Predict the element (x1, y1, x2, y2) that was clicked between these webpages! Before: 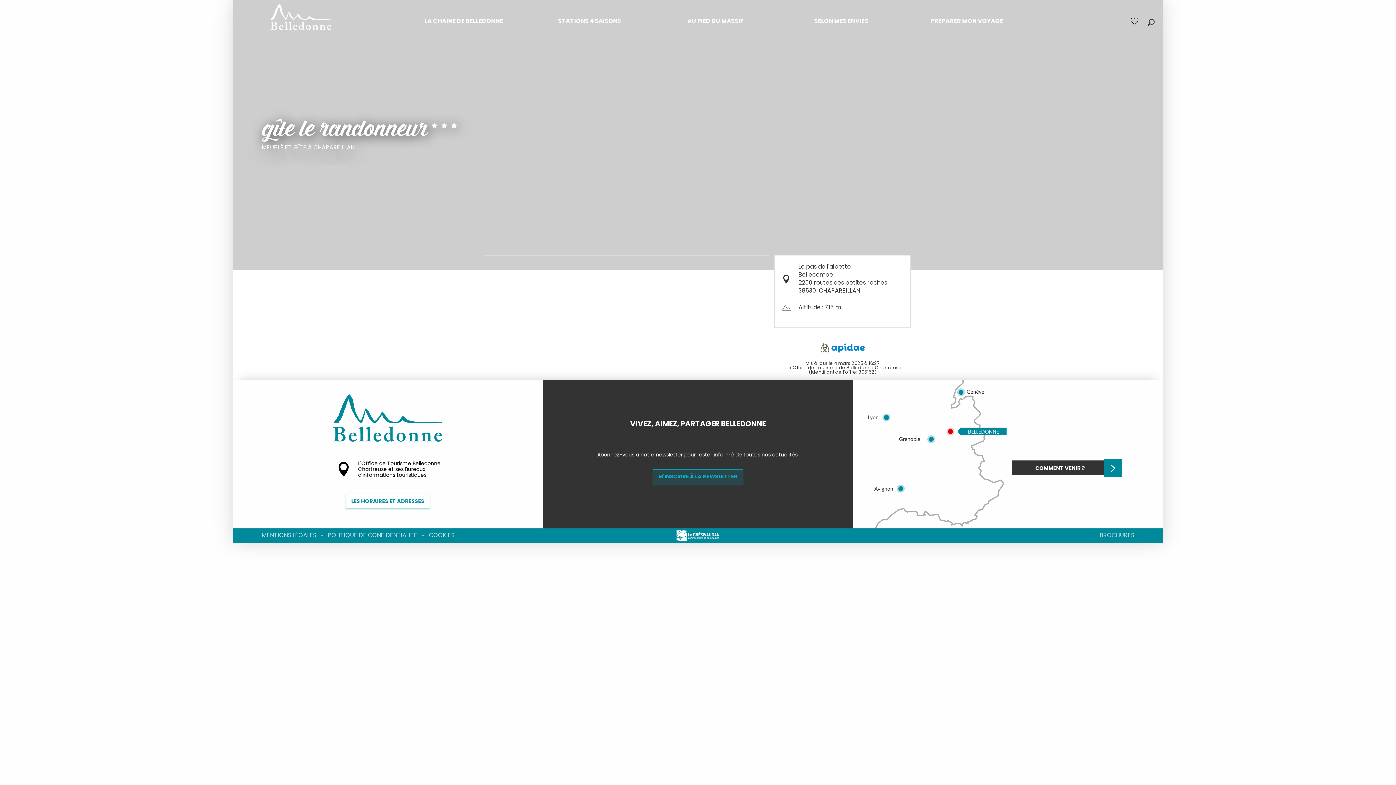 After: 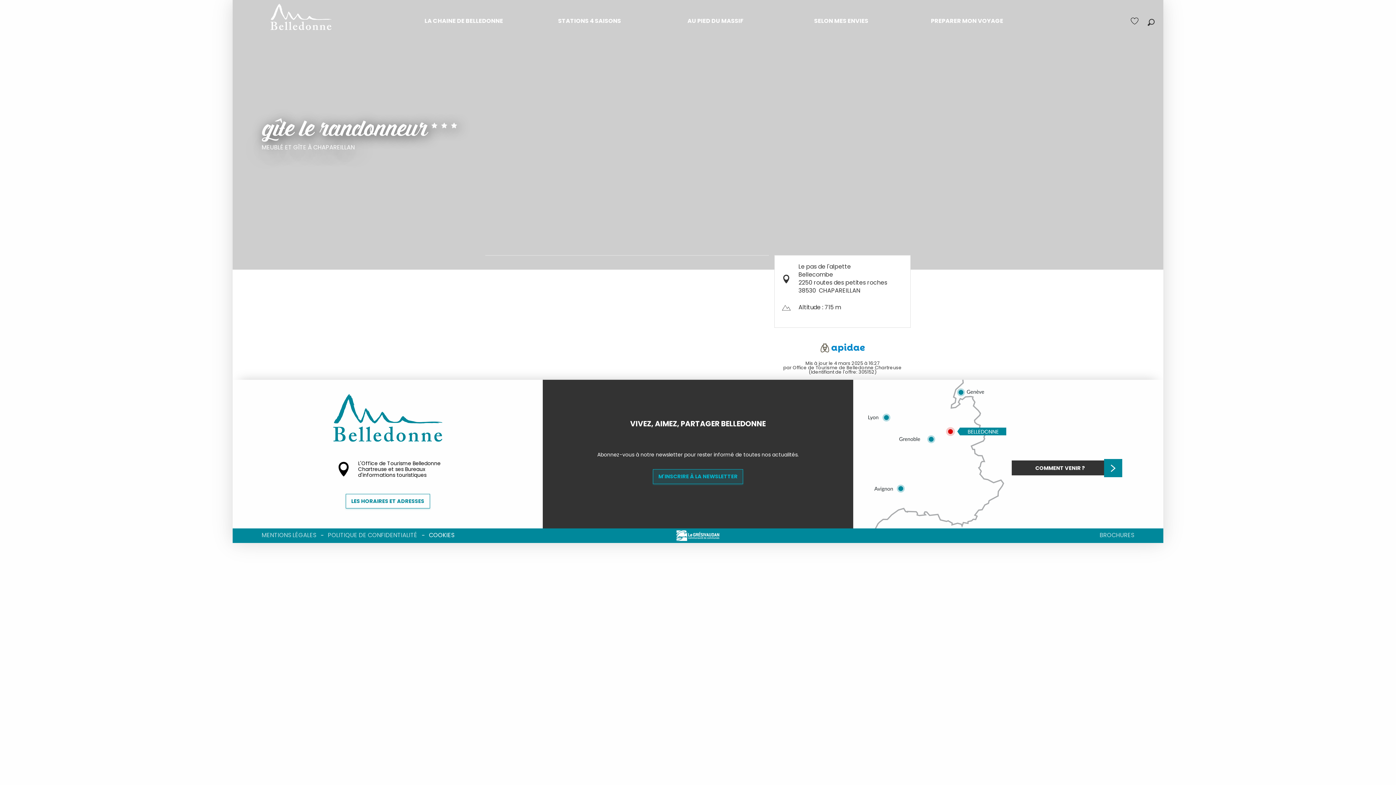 Action: label: COOKIES bbox: (423, 528, 460, 542)